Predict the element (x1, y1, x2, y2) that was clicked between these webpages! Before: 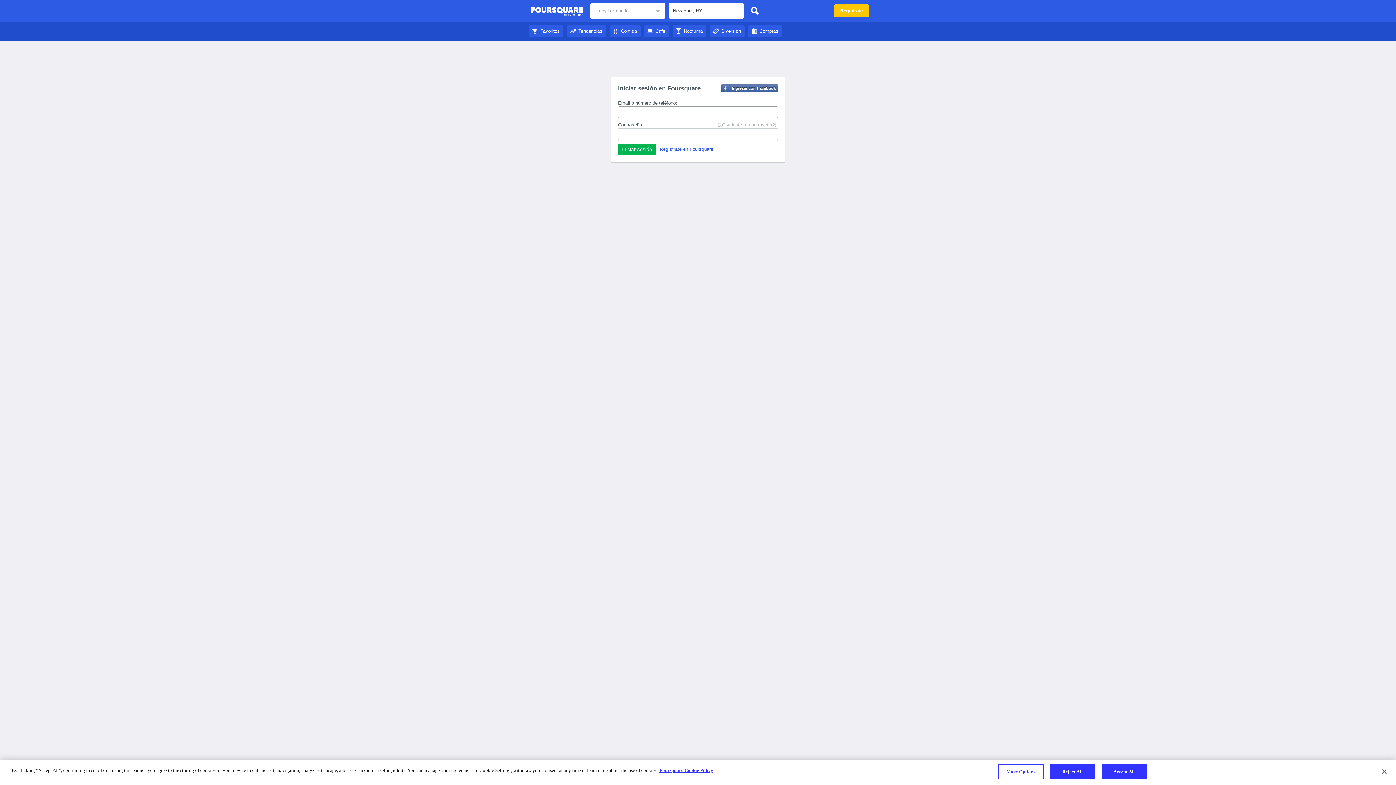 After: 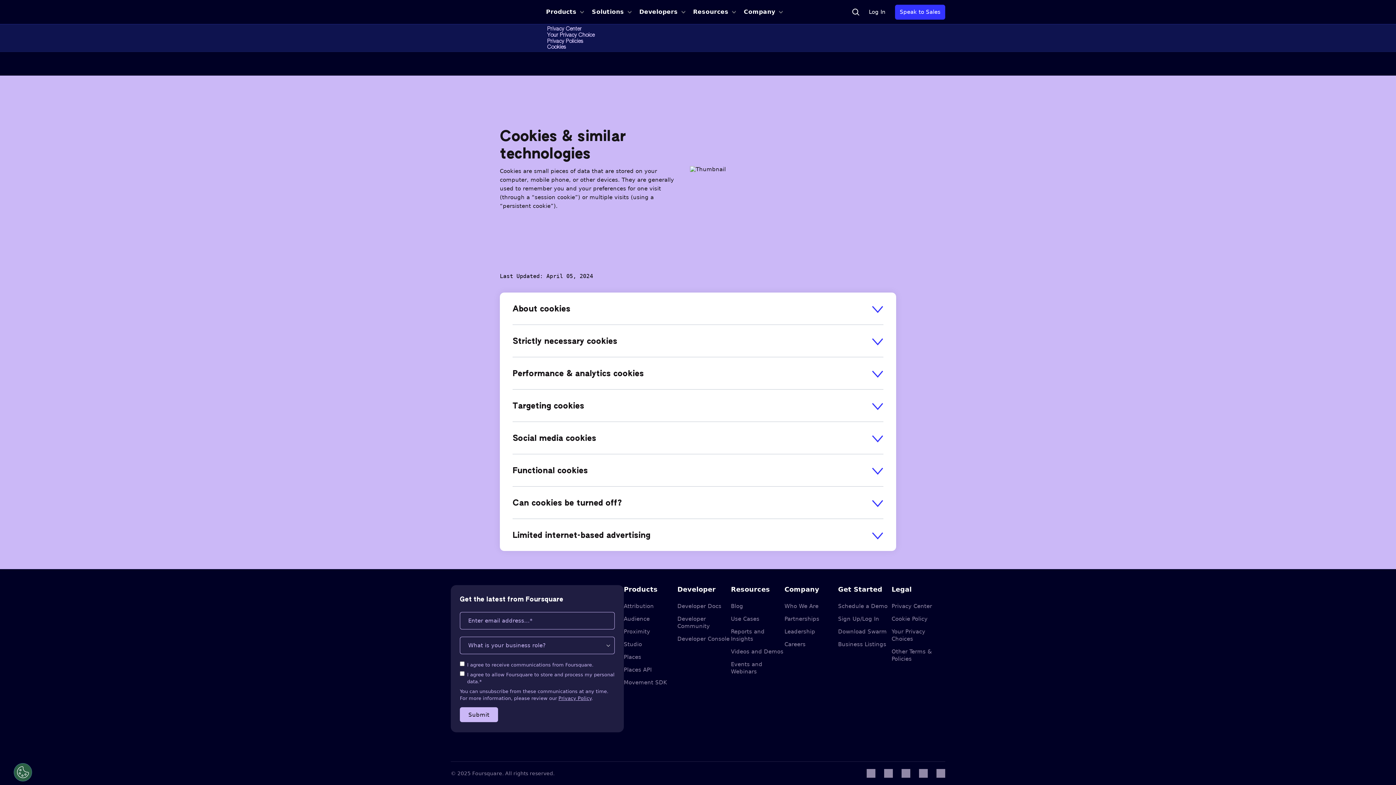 Action: bbox: (659, 768, 713, 773) label: More information about your privacy